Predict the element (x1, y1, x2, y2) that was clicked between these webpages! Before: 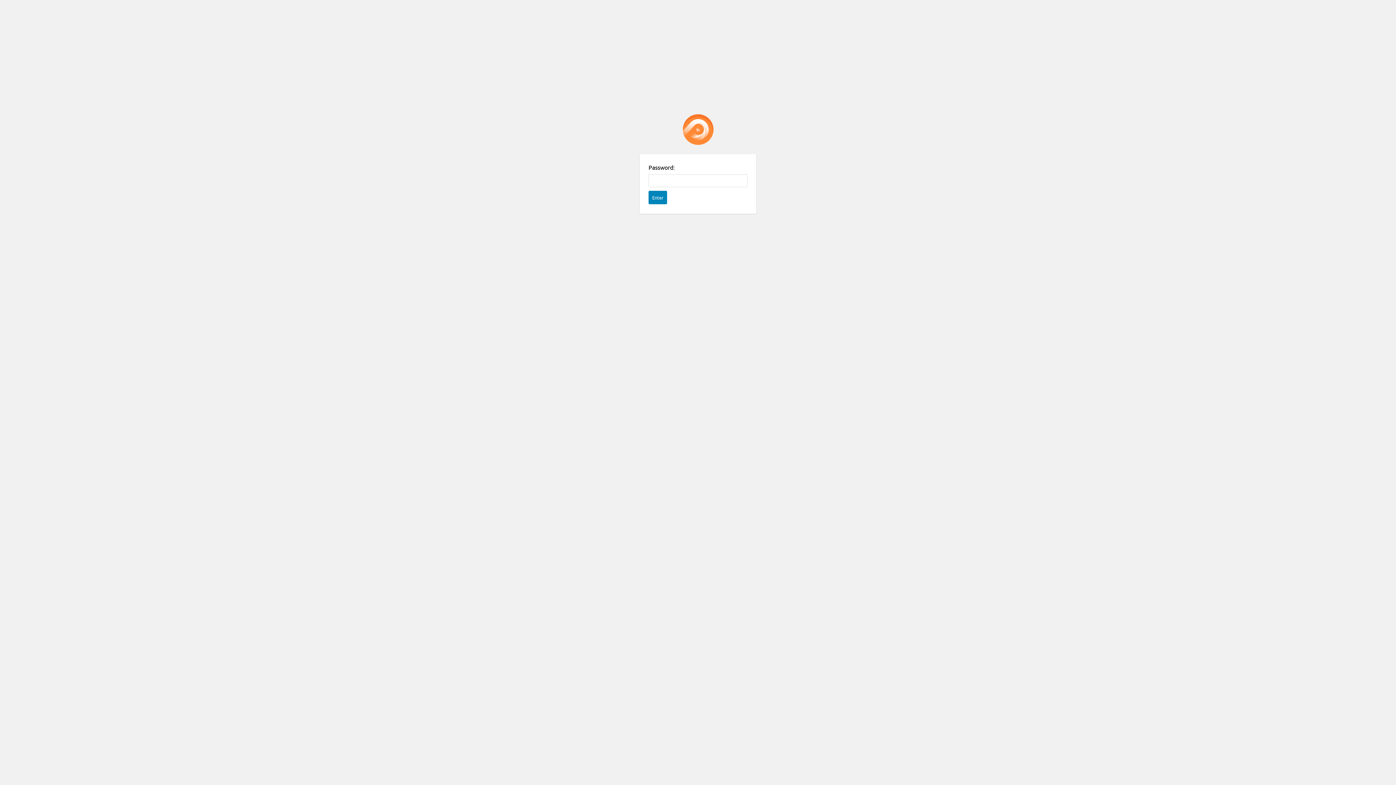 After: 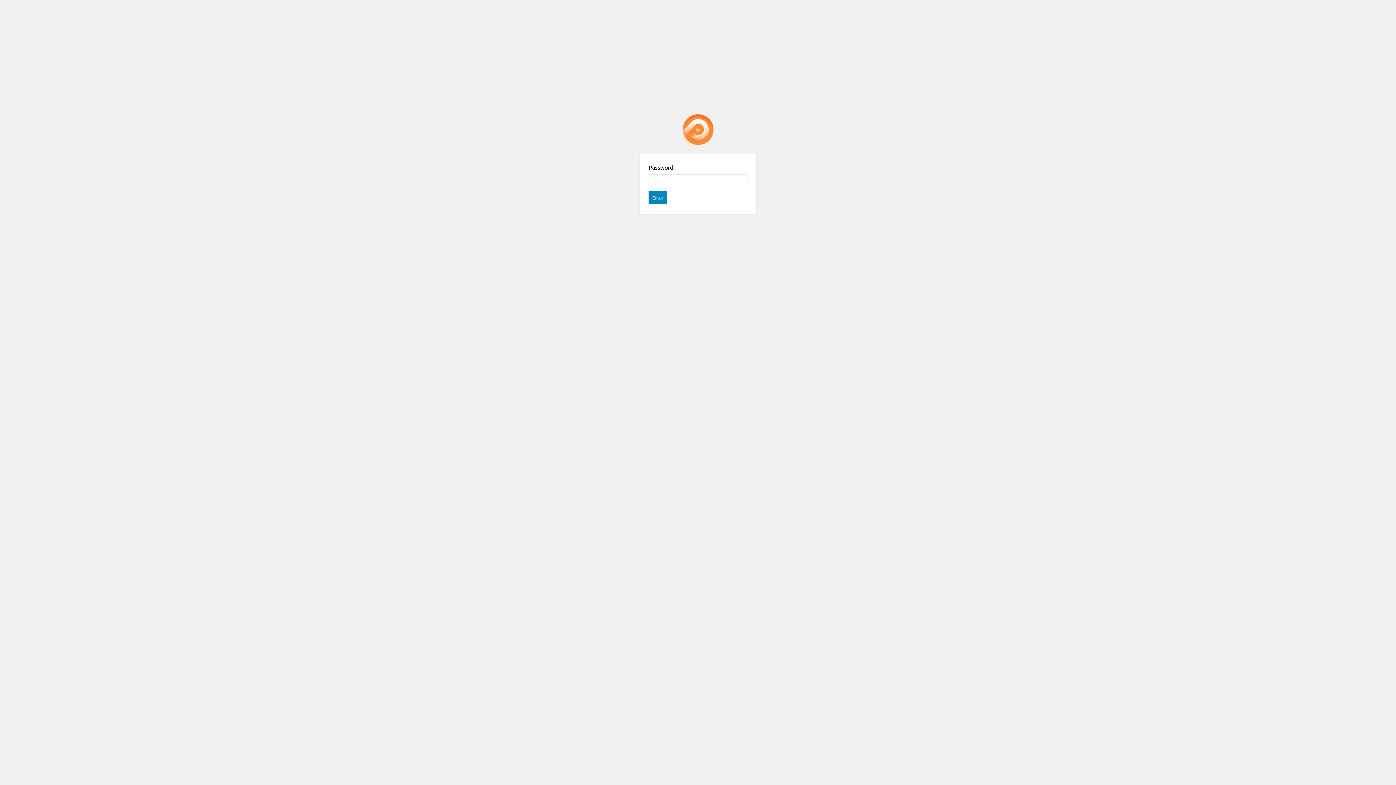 Action: bbox: (682, 114, 713, 145) label: Password Protect WordPress plugin